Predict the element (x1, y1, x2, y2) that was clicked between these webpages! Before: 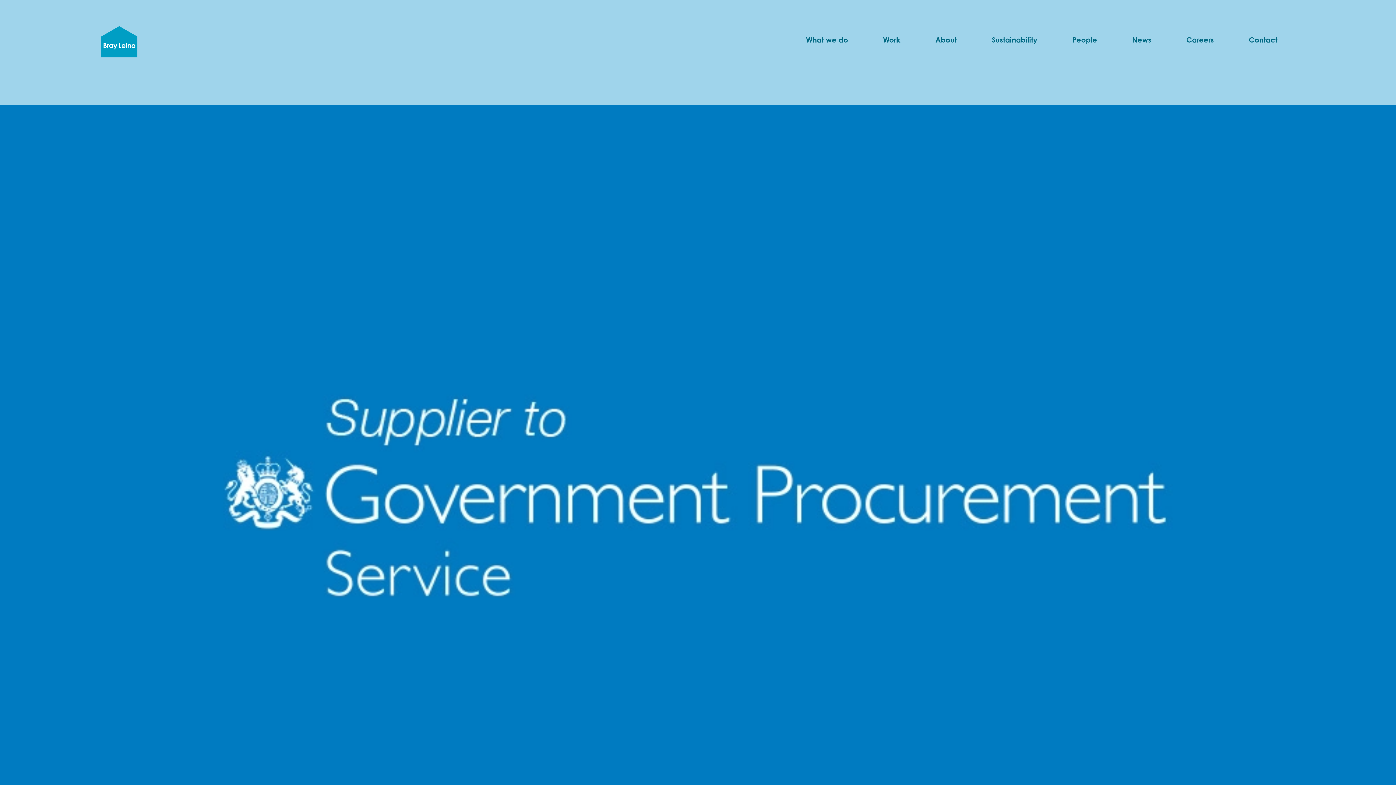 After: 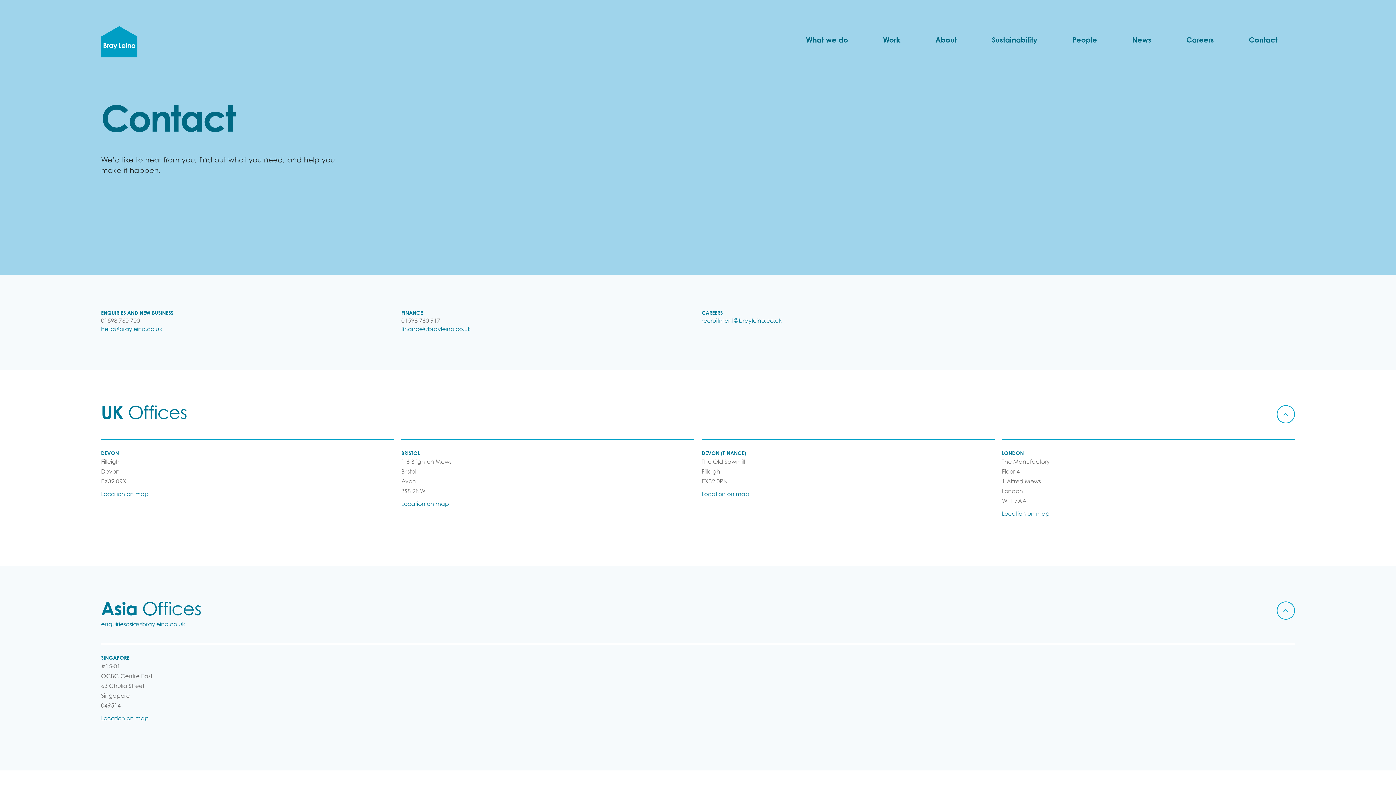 Action: bbox: (1231, 37, 1295, 44) label: Contact